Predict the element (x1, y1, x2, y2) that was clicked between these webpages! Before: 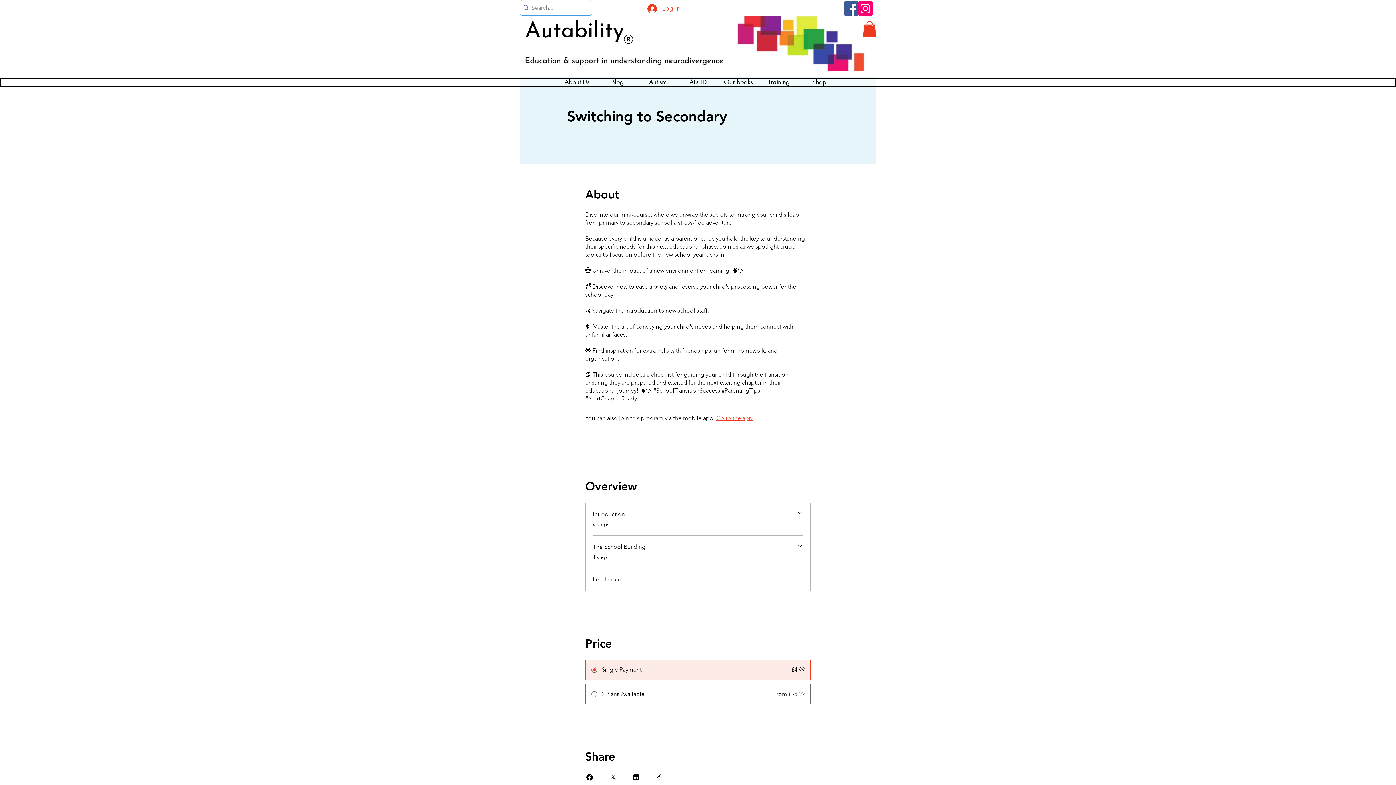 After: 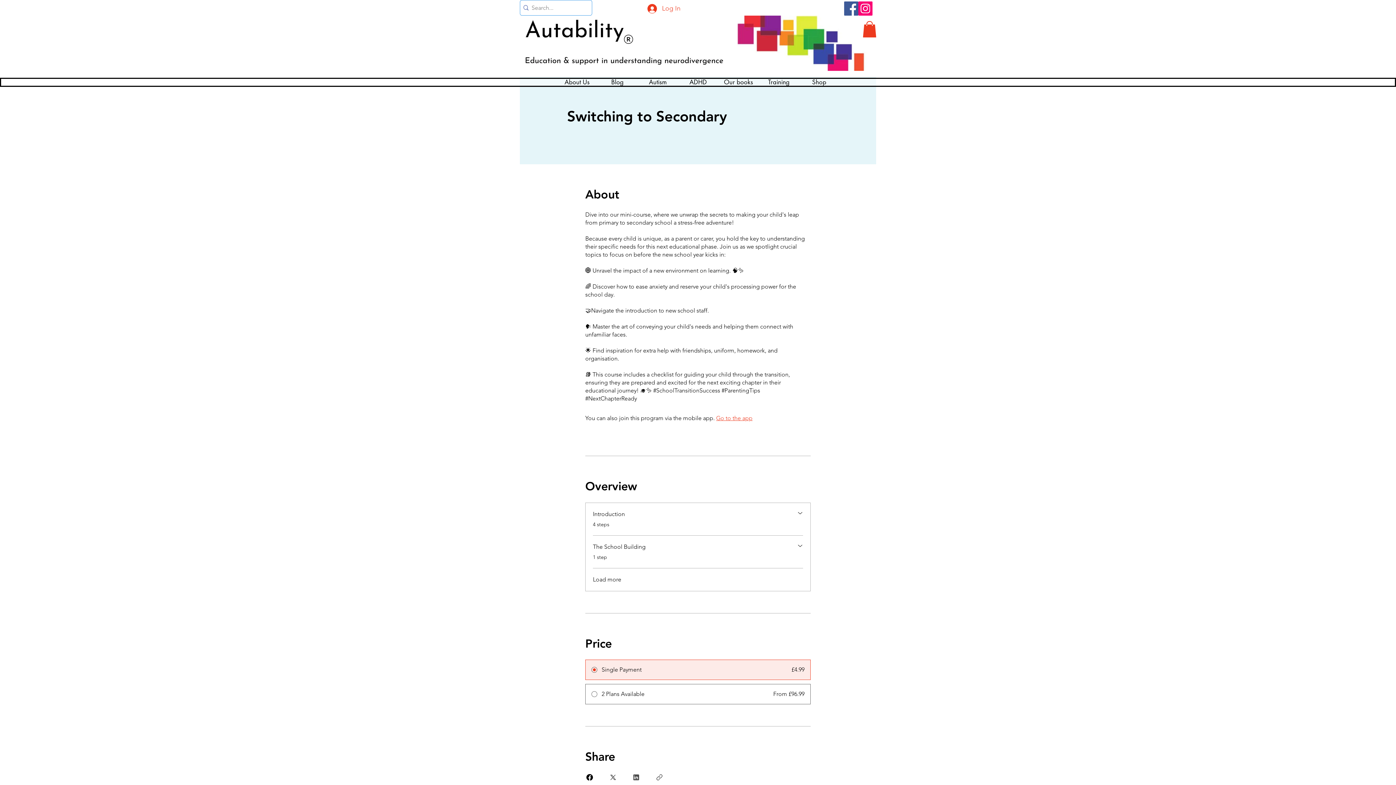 Action: label: Share on Linkedin bbox: (632, 773, 640, 782)